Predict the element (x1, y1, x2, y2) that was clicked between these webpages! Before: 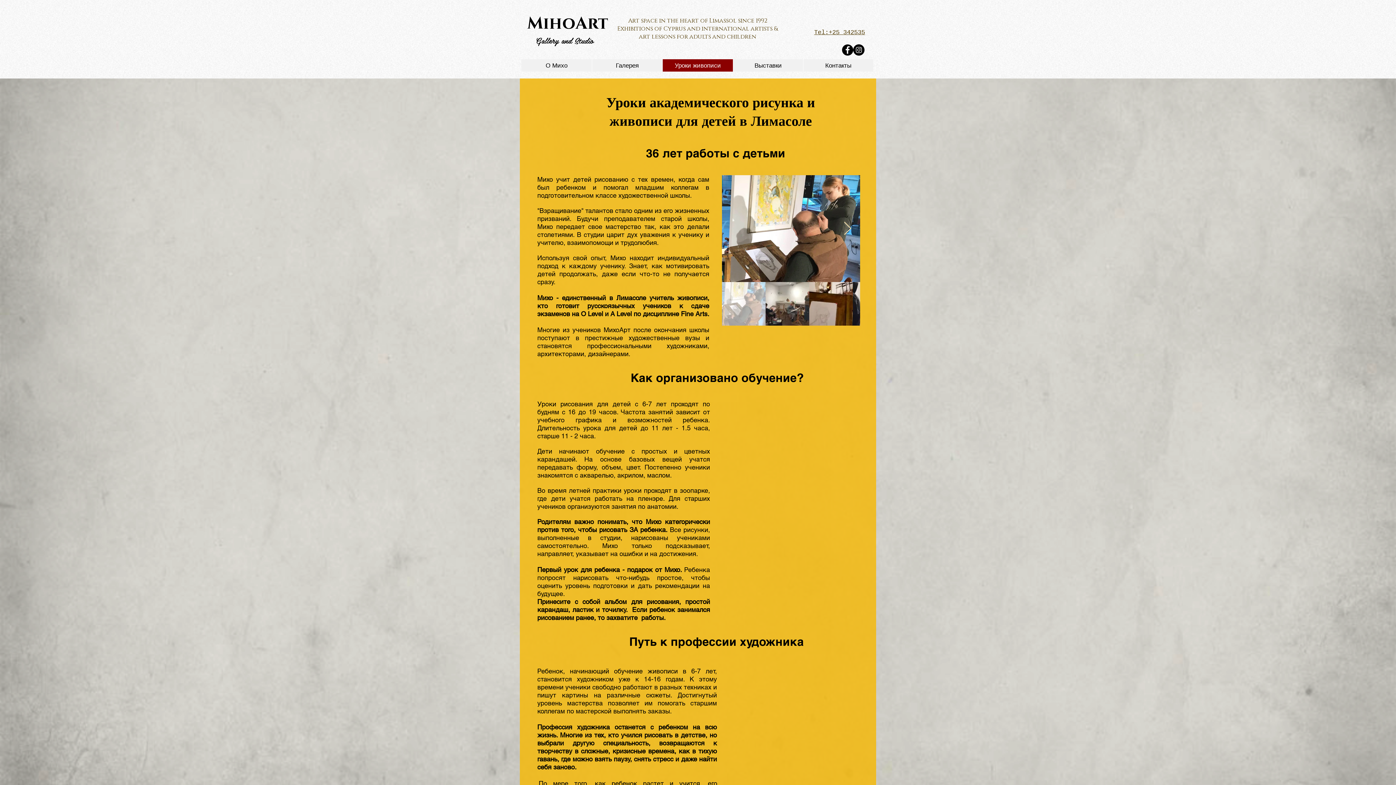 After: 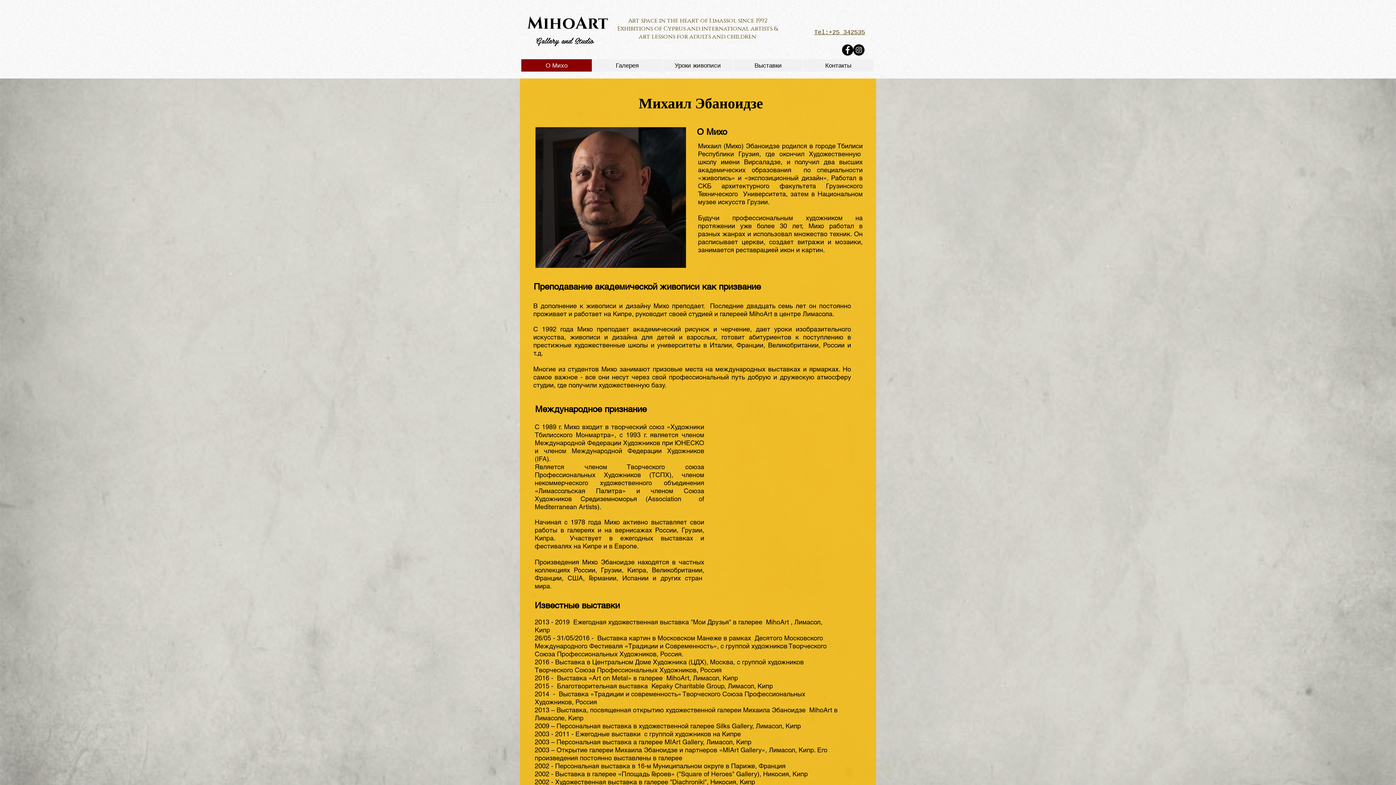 Action: label: О Михо bbox: (521, 59, 592, 71)